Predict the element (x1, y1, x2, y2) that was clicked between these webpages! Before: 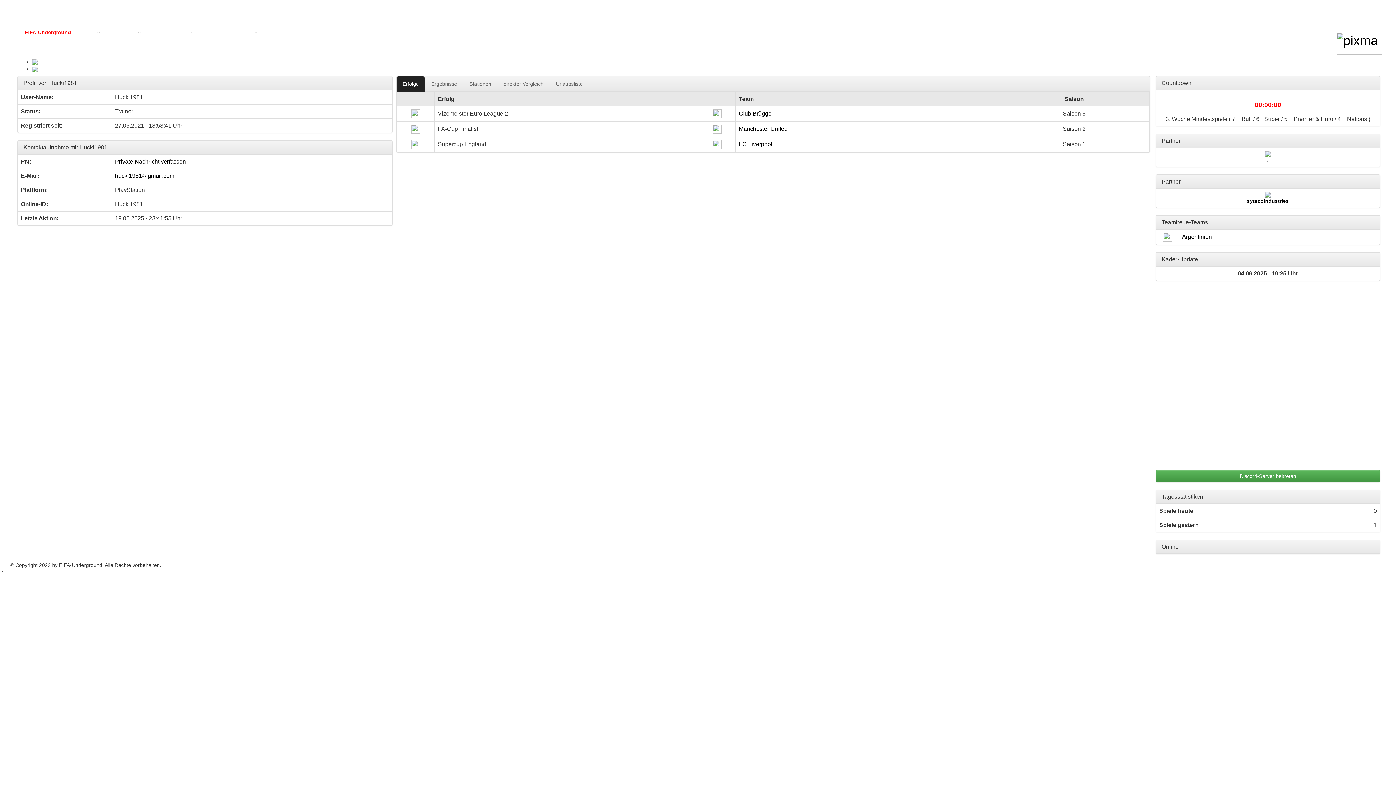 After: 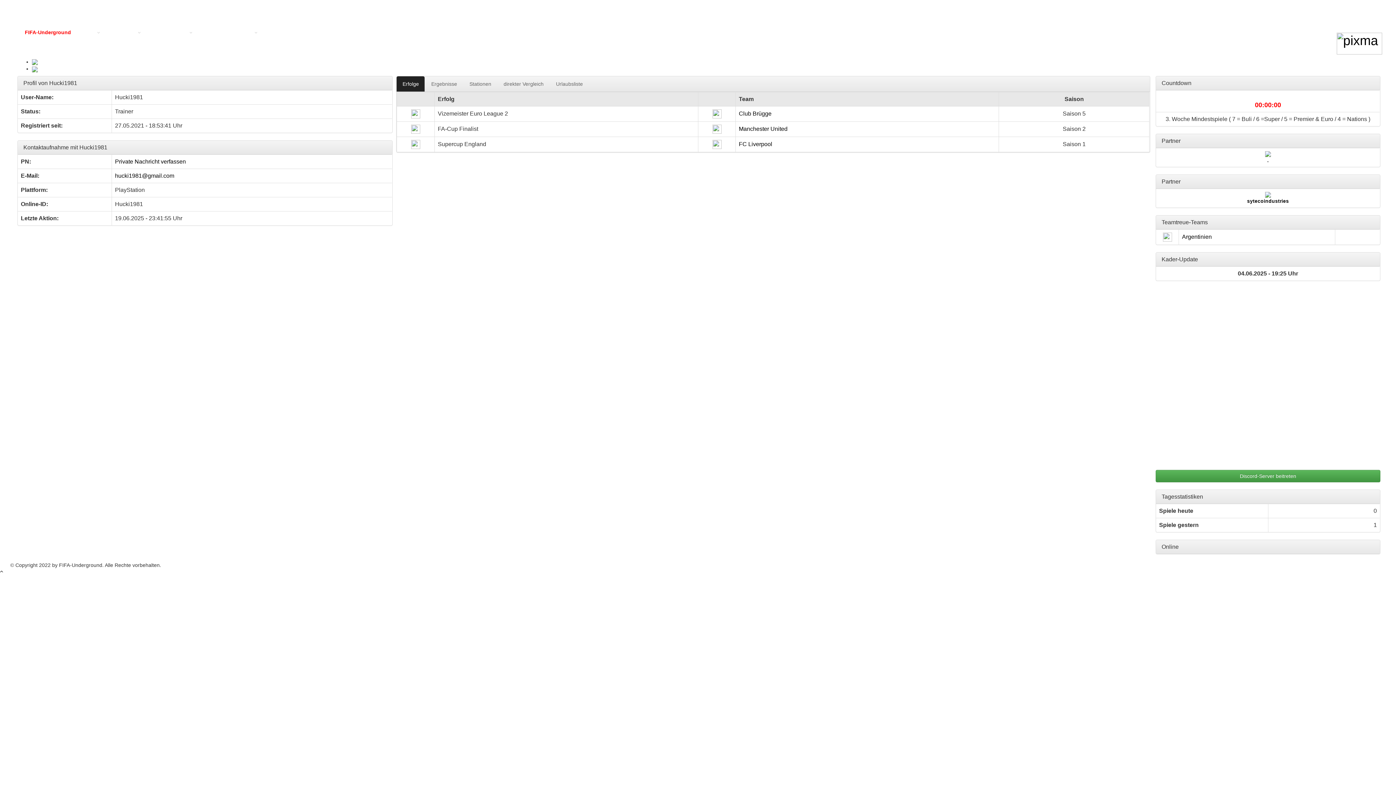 Action: bbox: (396, 76, 424, 91) label: Erfolge